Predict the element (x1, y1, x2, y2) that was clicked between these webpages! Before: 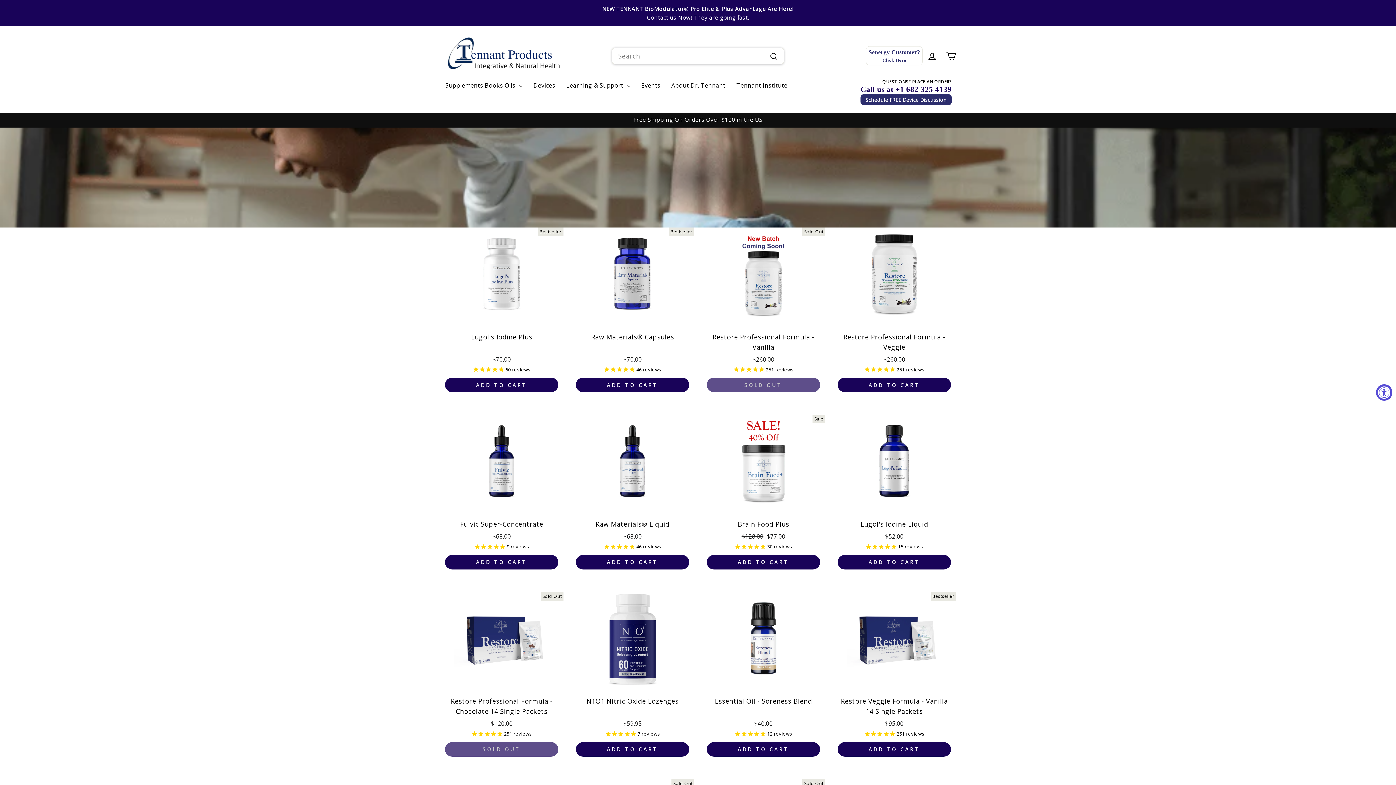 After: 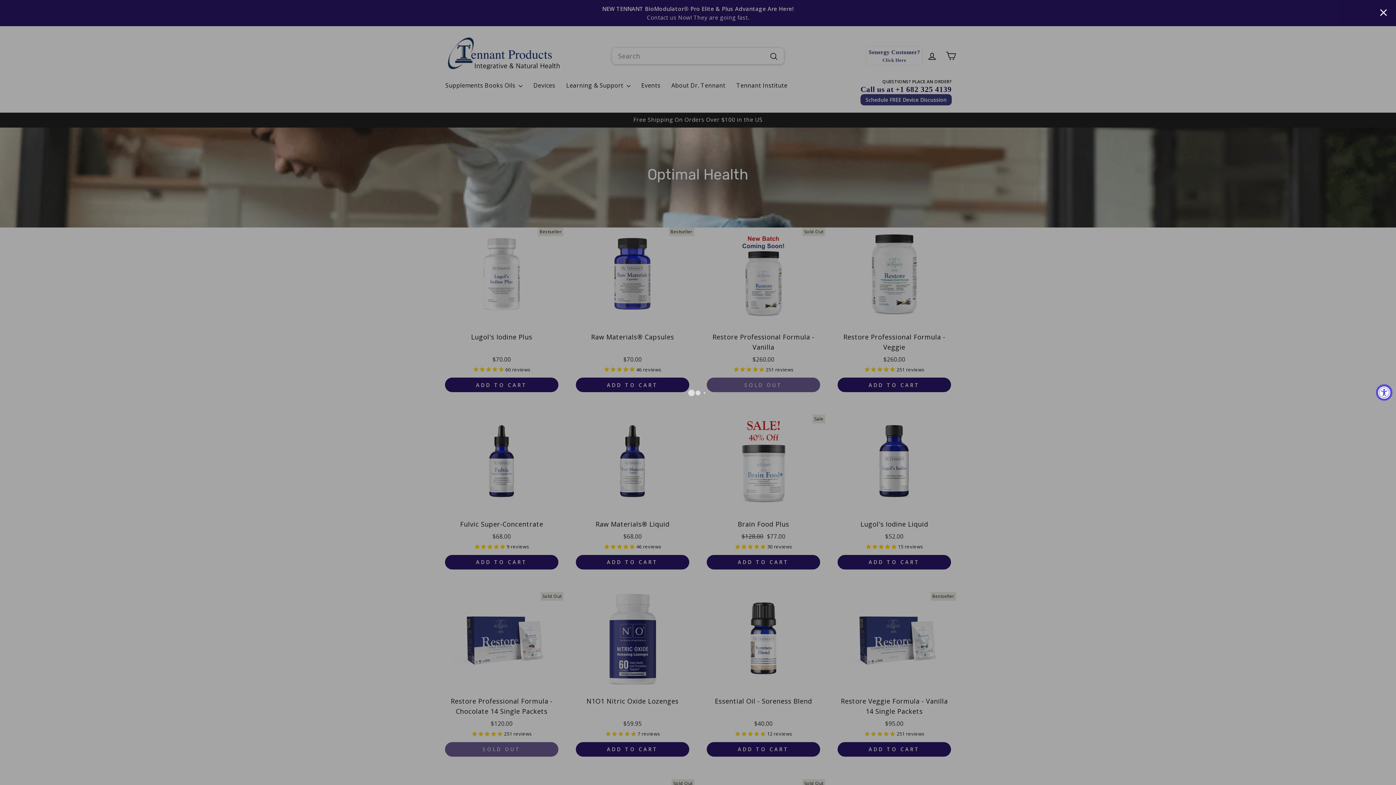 Action: label: Schedule FREE Device Discussion bbox: (860, 94, 952, 105)